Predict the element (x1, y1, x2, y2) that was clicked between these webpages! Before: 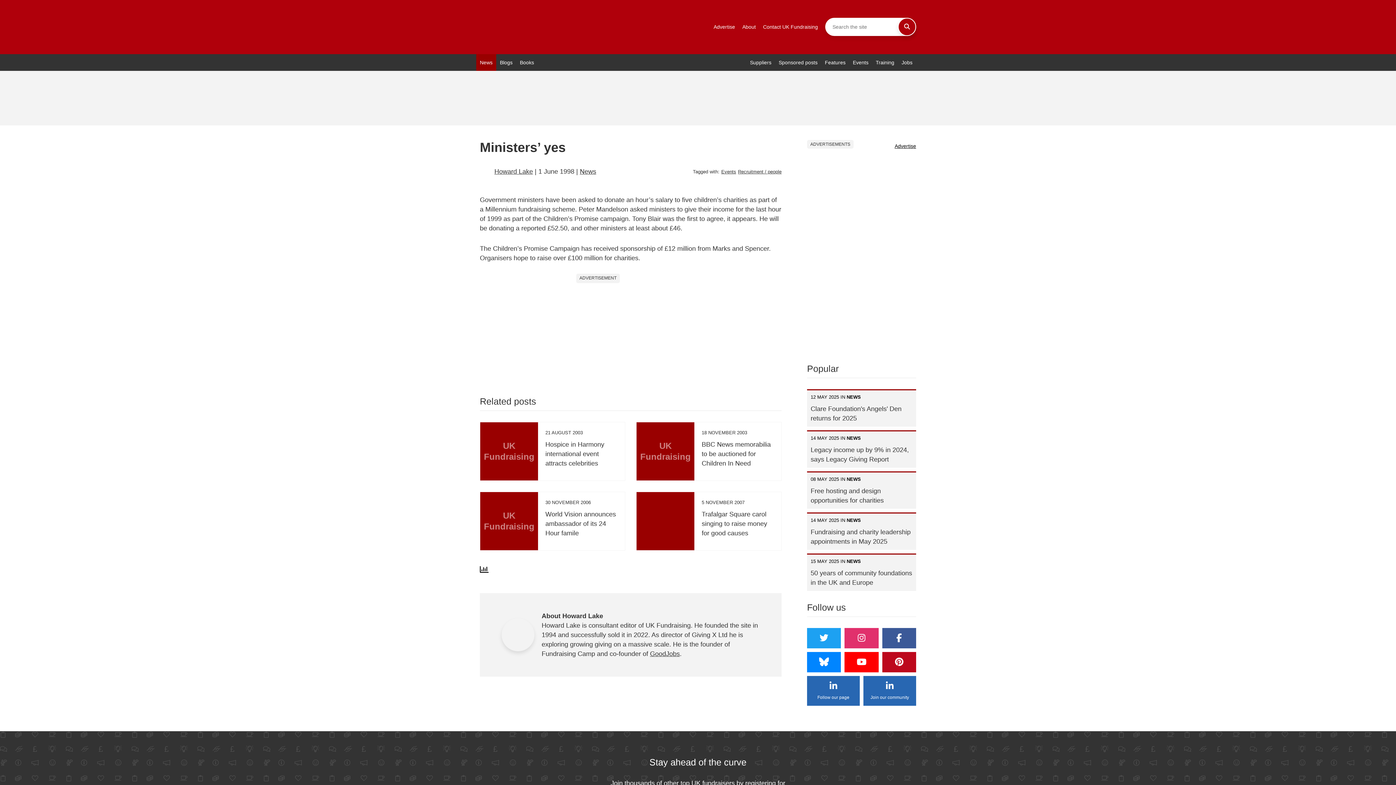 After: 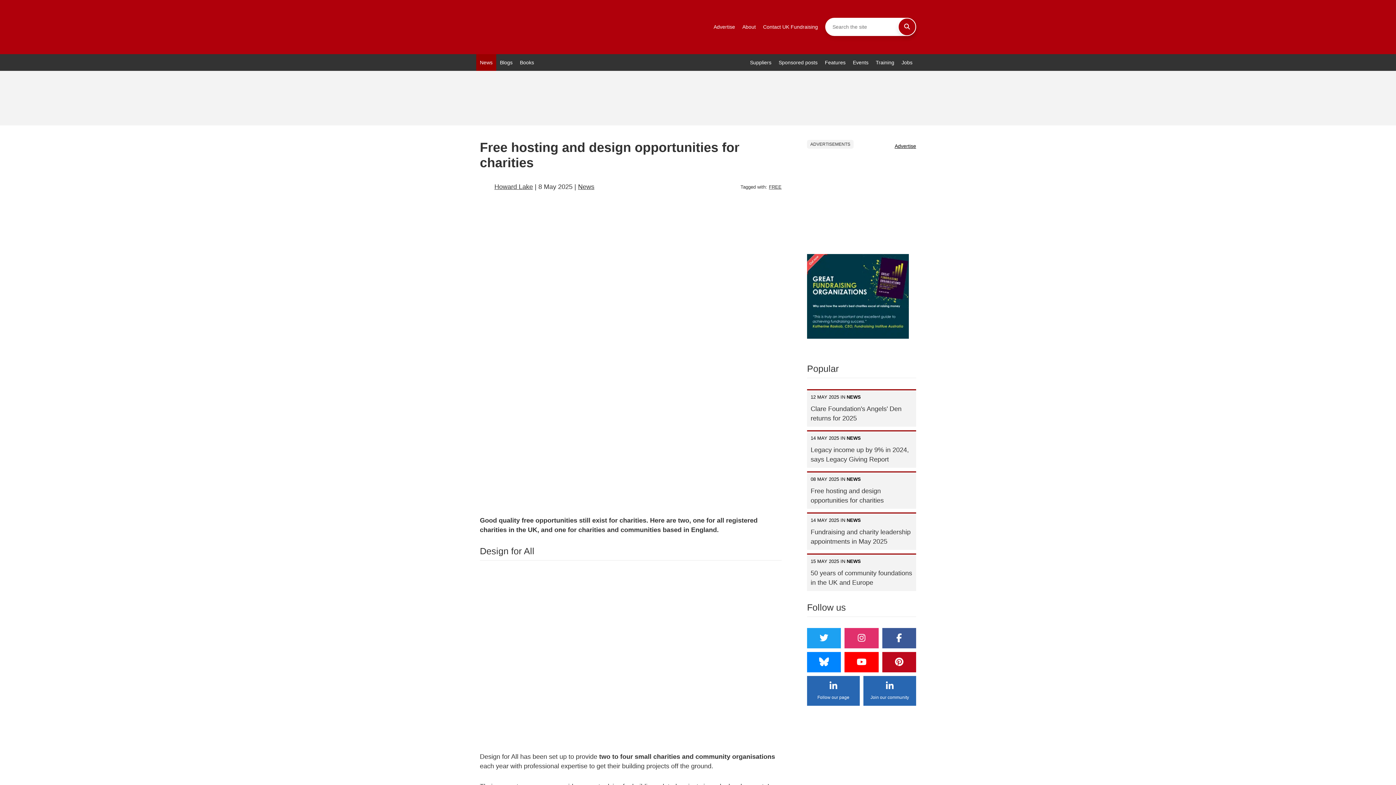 Action: bbox: (807, 471, 916, 509) label: 08 MAY 2025 IN NEWS

Free hosting and design opportunities for charities